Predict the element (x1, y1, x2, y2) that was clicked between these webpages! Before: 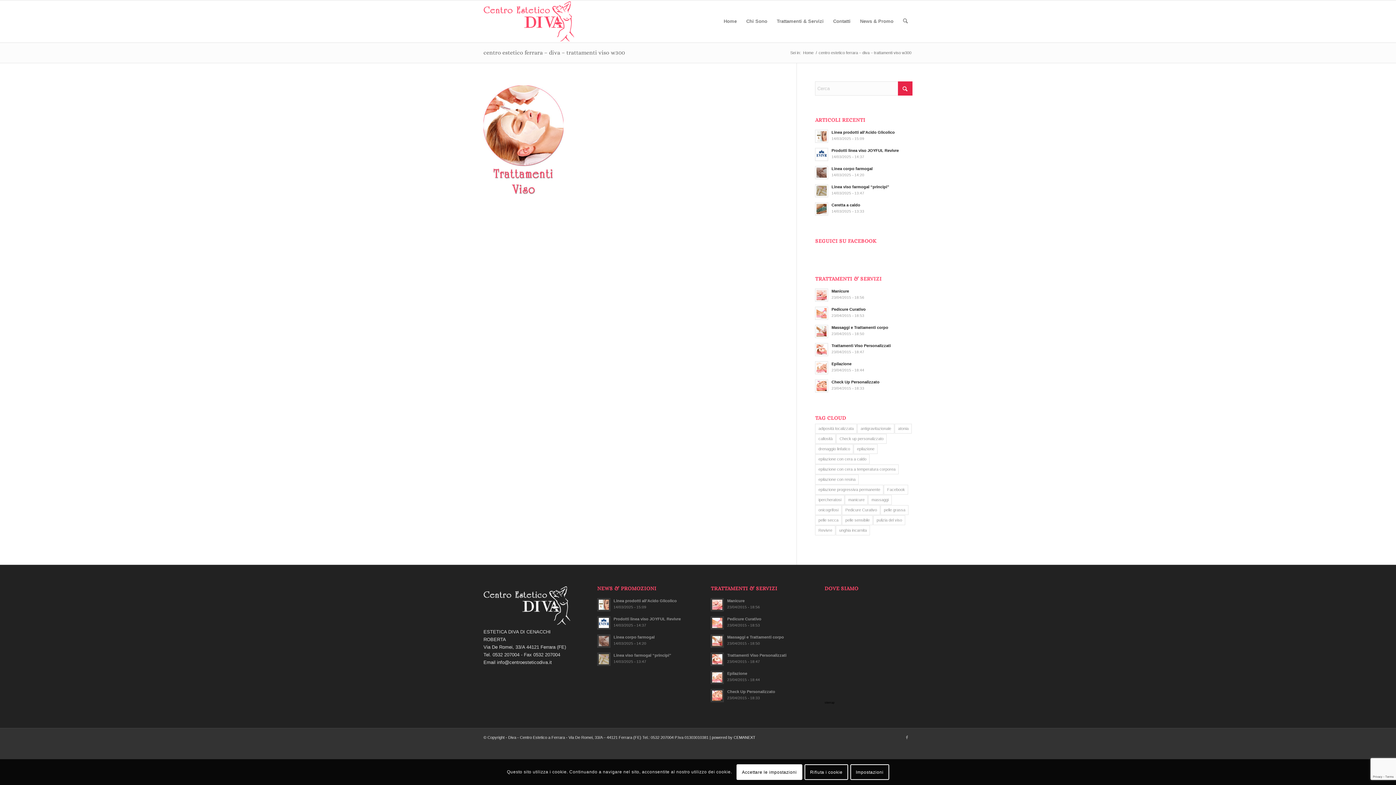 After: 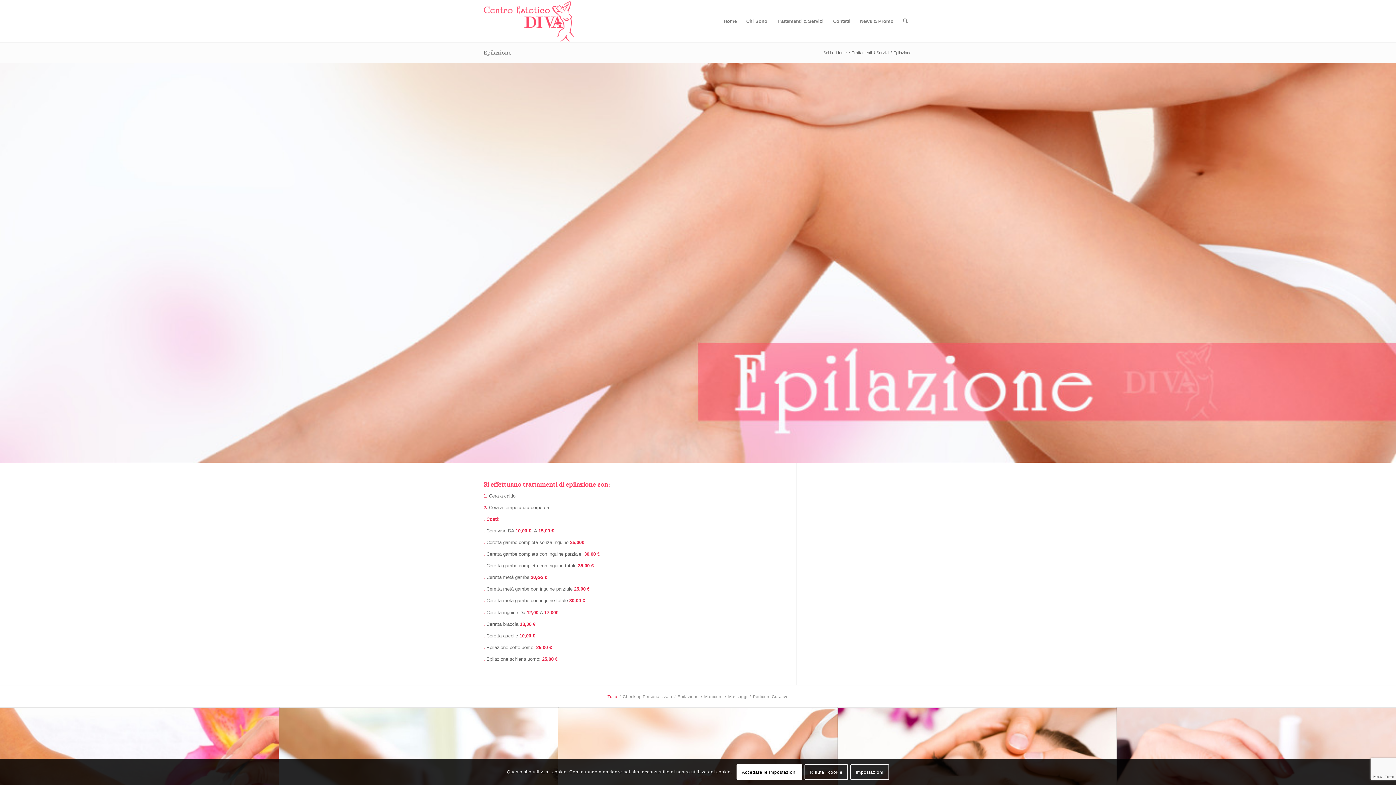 Action: bbox: (727, 671, 747, 676) label: Epilazione